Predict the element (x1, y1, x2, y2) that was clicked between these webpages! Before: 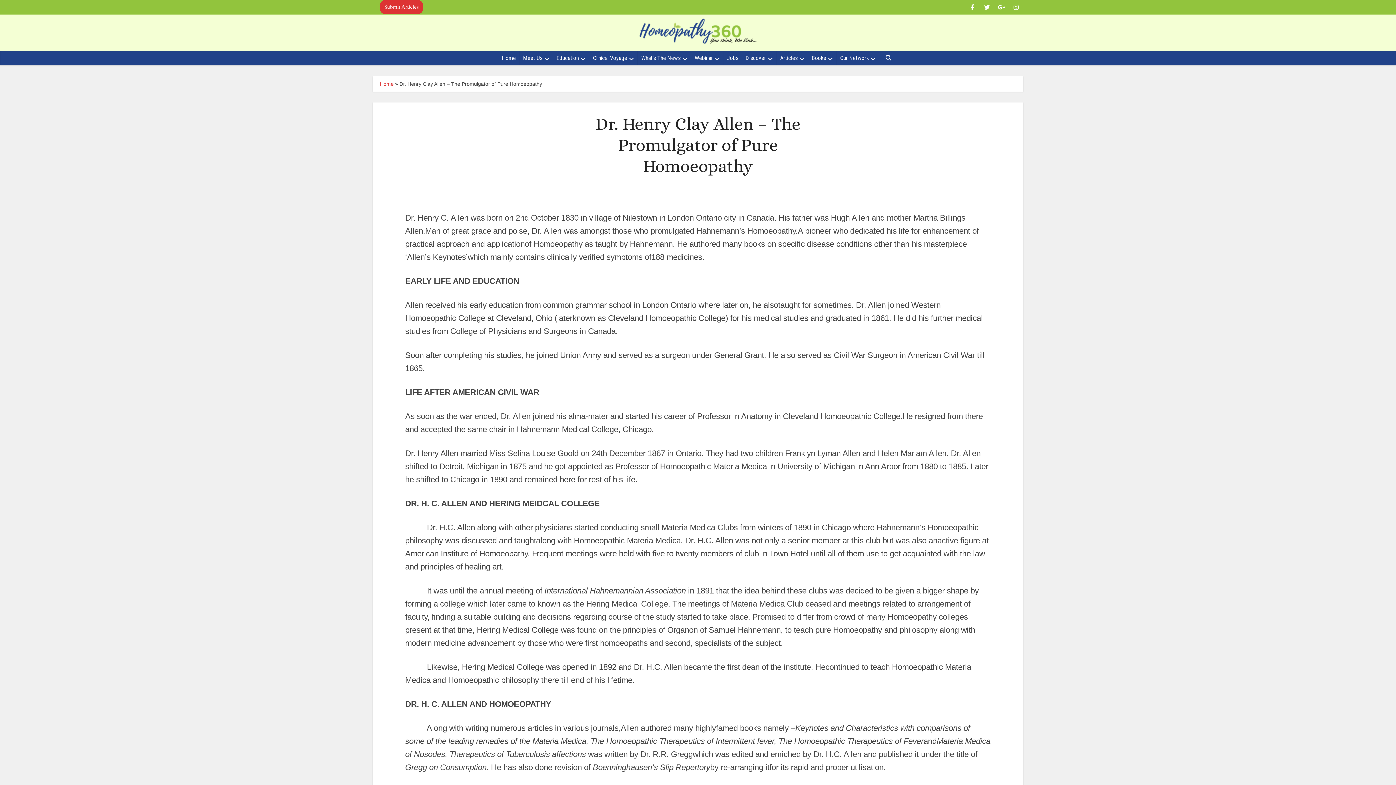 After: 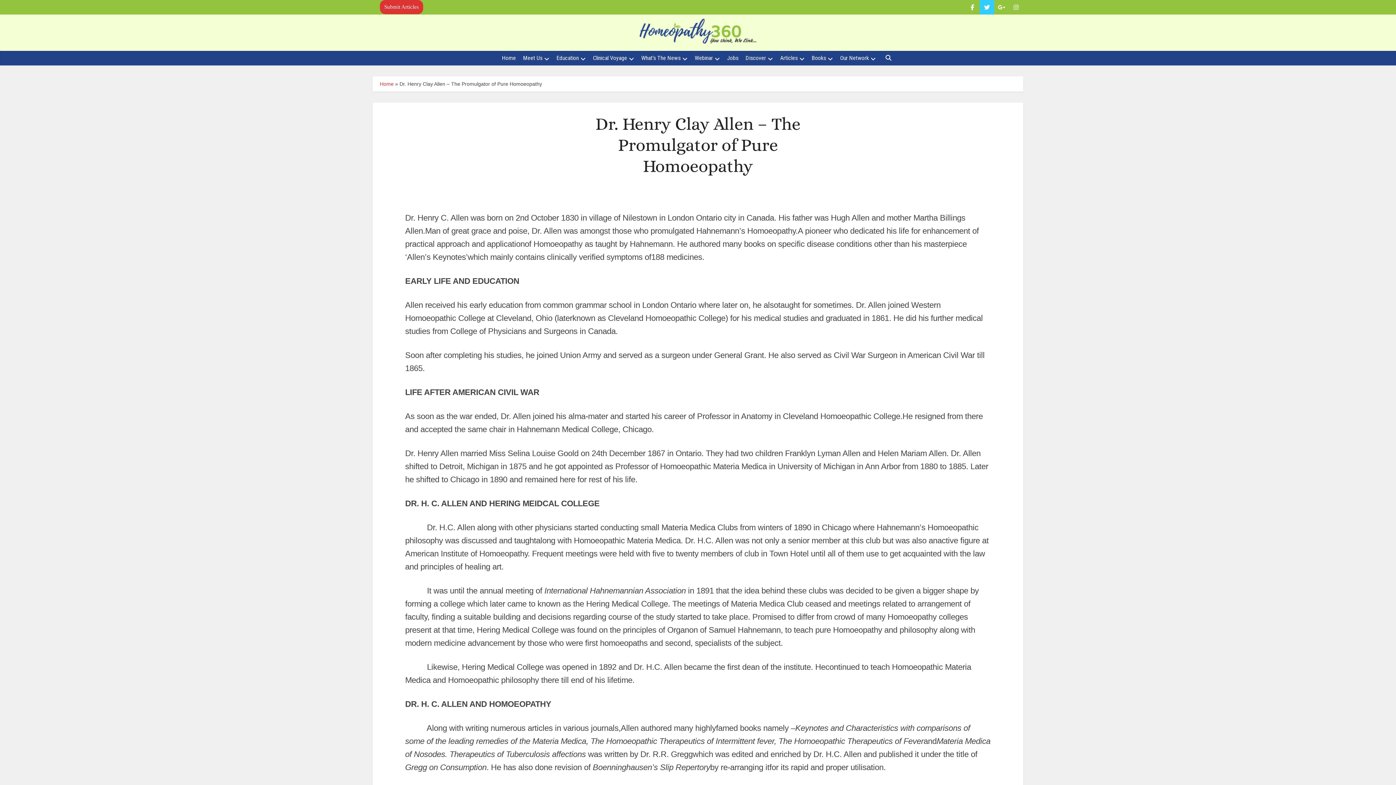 Action: bbox: (980, 0, 994, 14)